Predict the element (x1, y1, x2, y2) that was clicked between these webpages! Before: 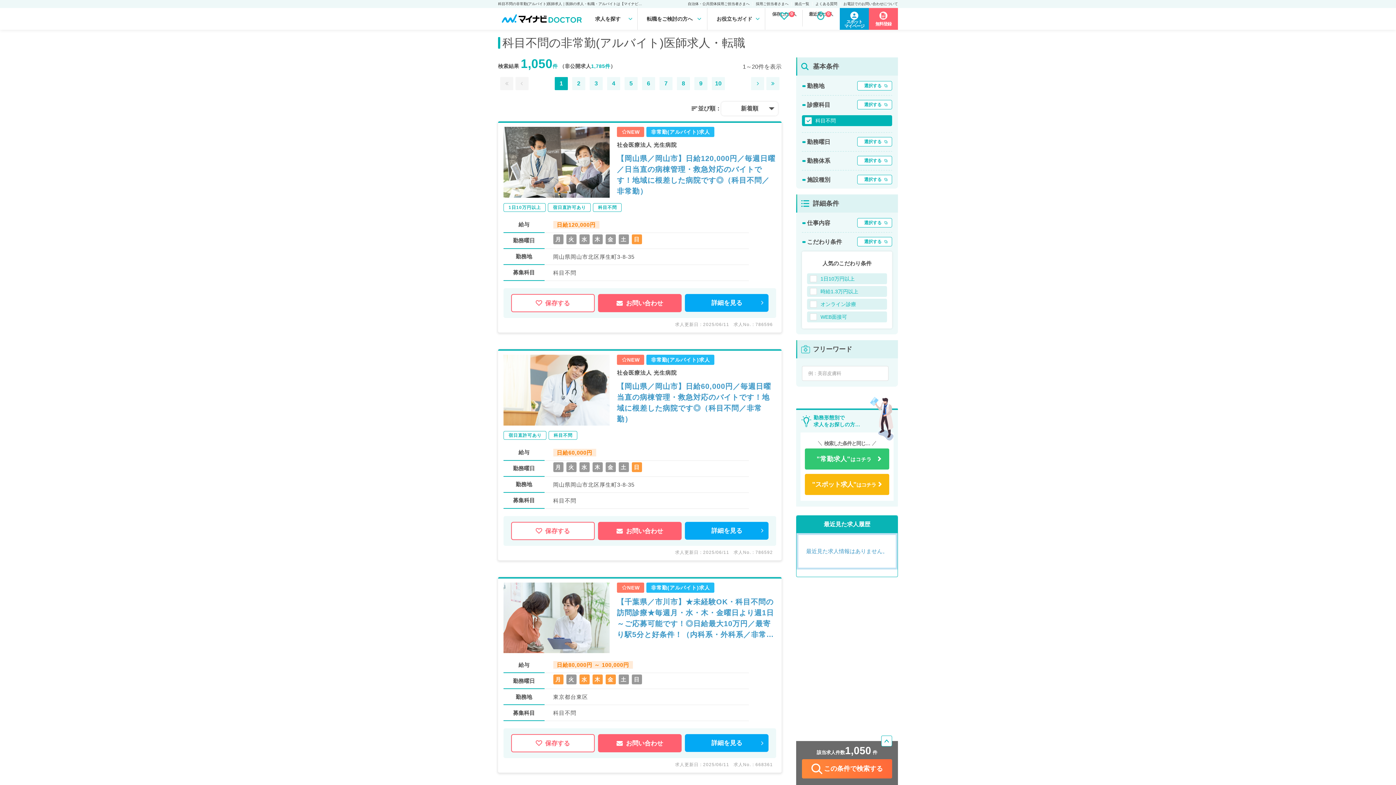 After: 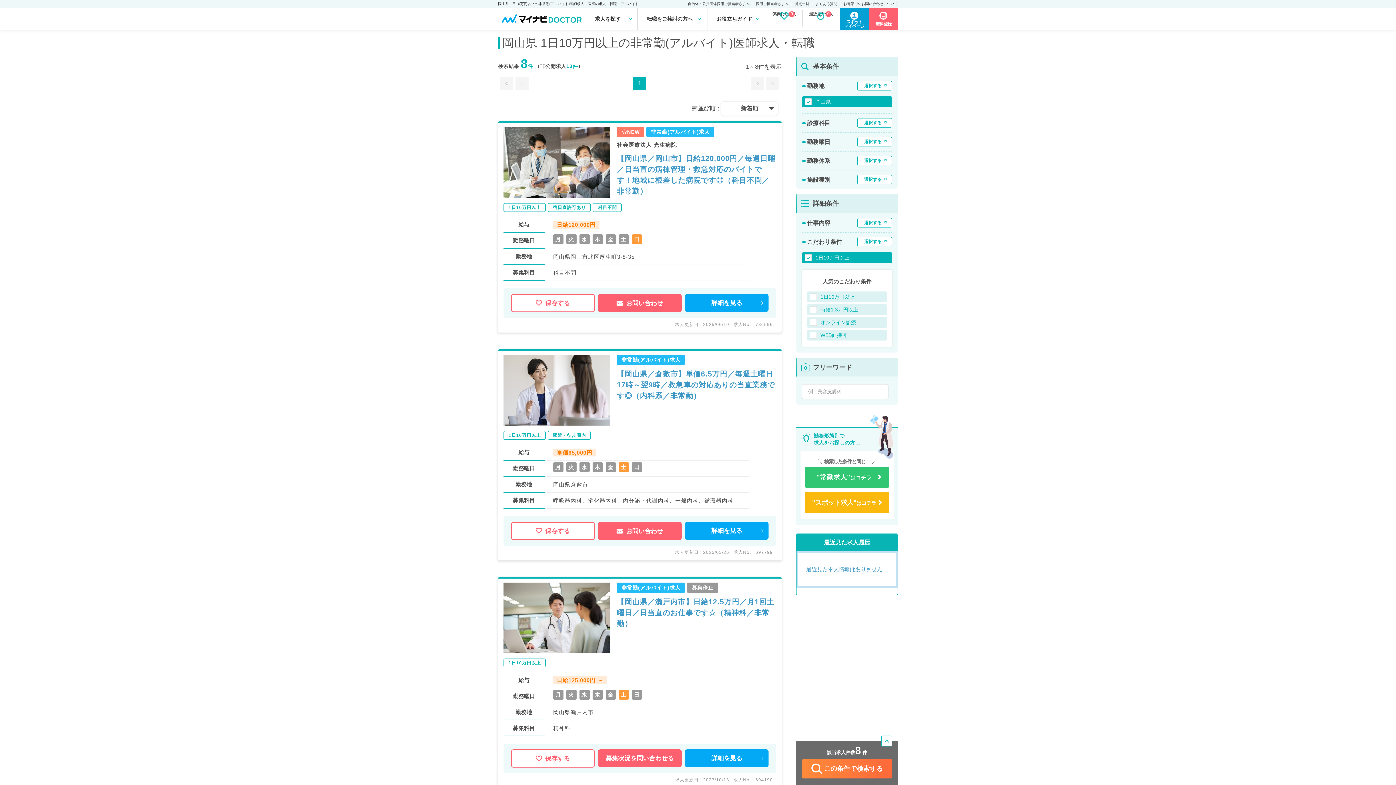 Action: bbox: (503, 203, 545, 211) label: 1日10万円以上